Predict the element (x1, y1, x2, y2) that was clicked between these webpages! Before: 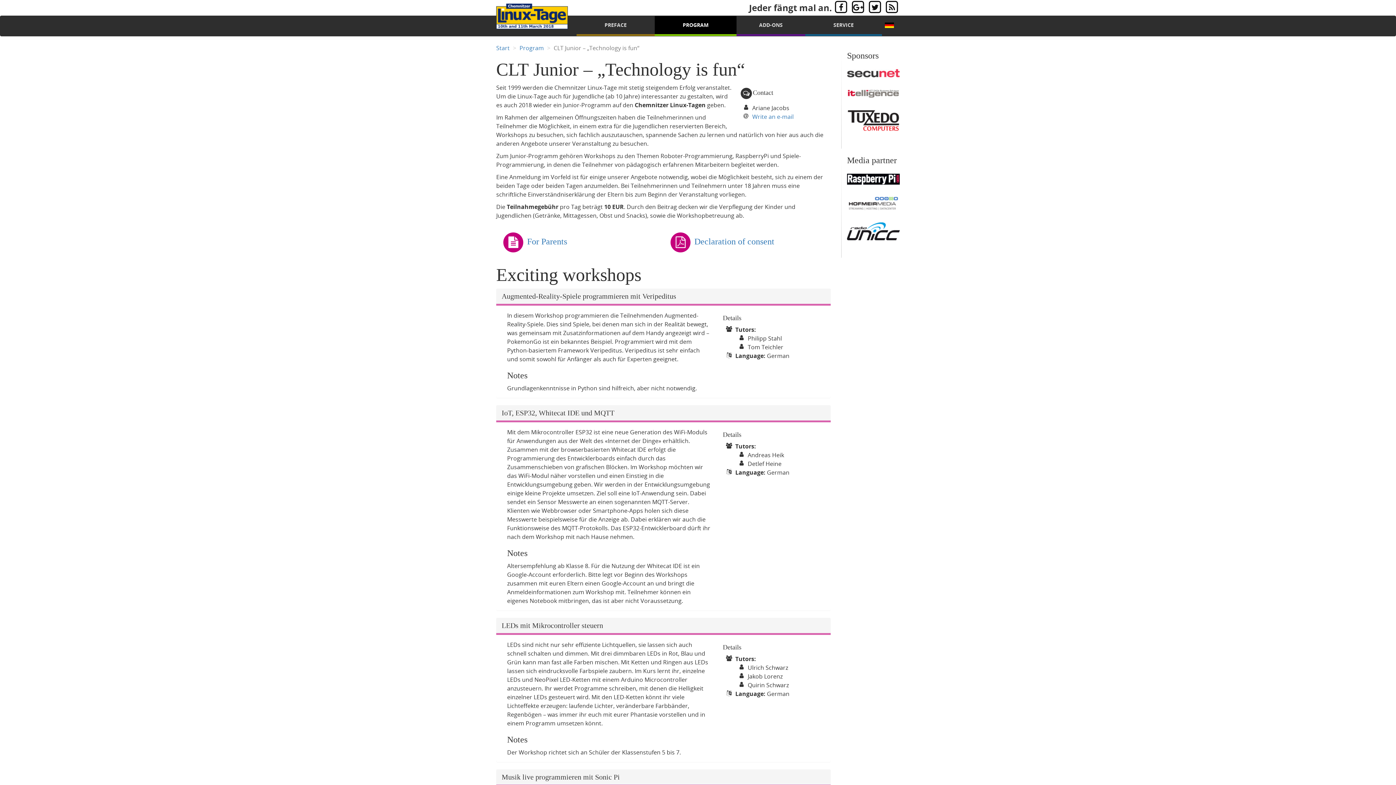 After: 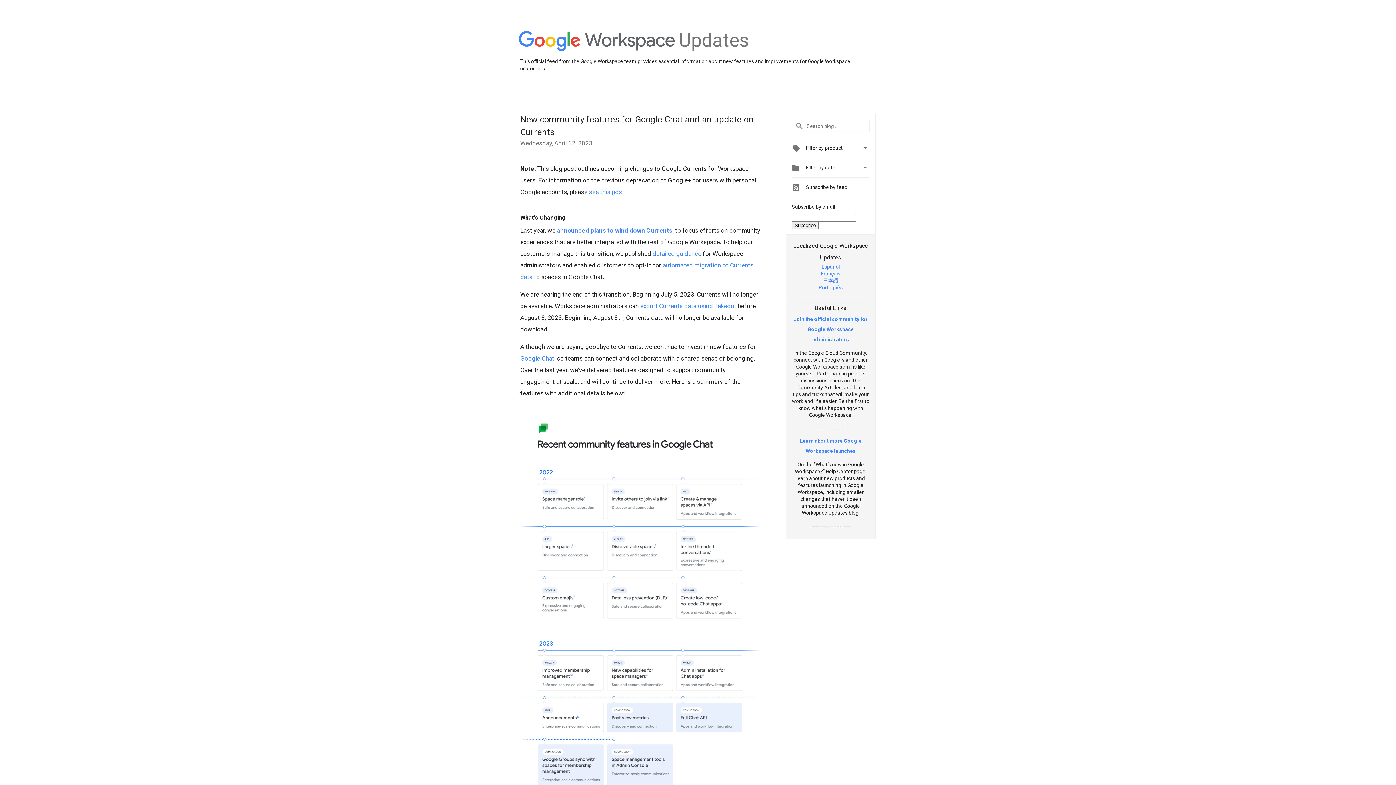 Action: label:   bbox: (850, 3, 867, 11)